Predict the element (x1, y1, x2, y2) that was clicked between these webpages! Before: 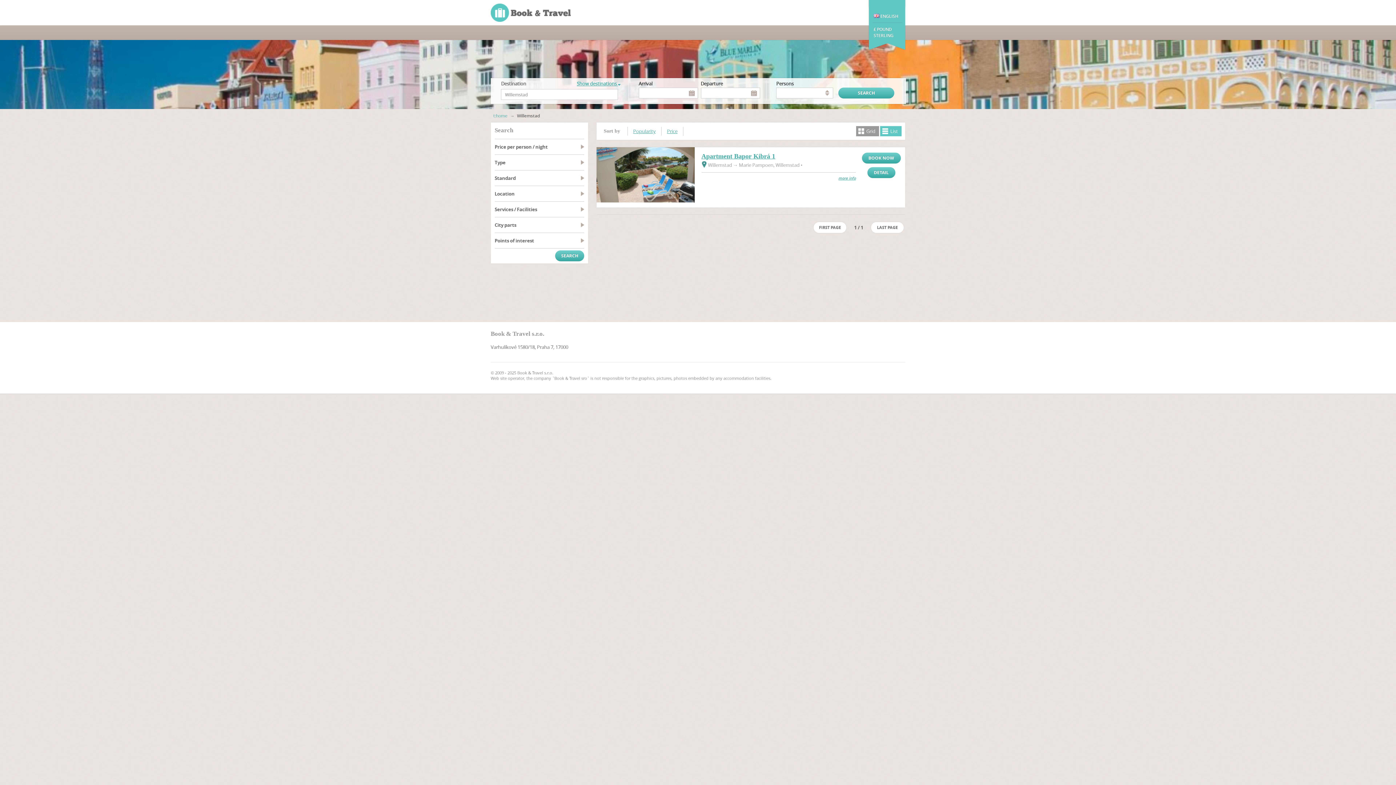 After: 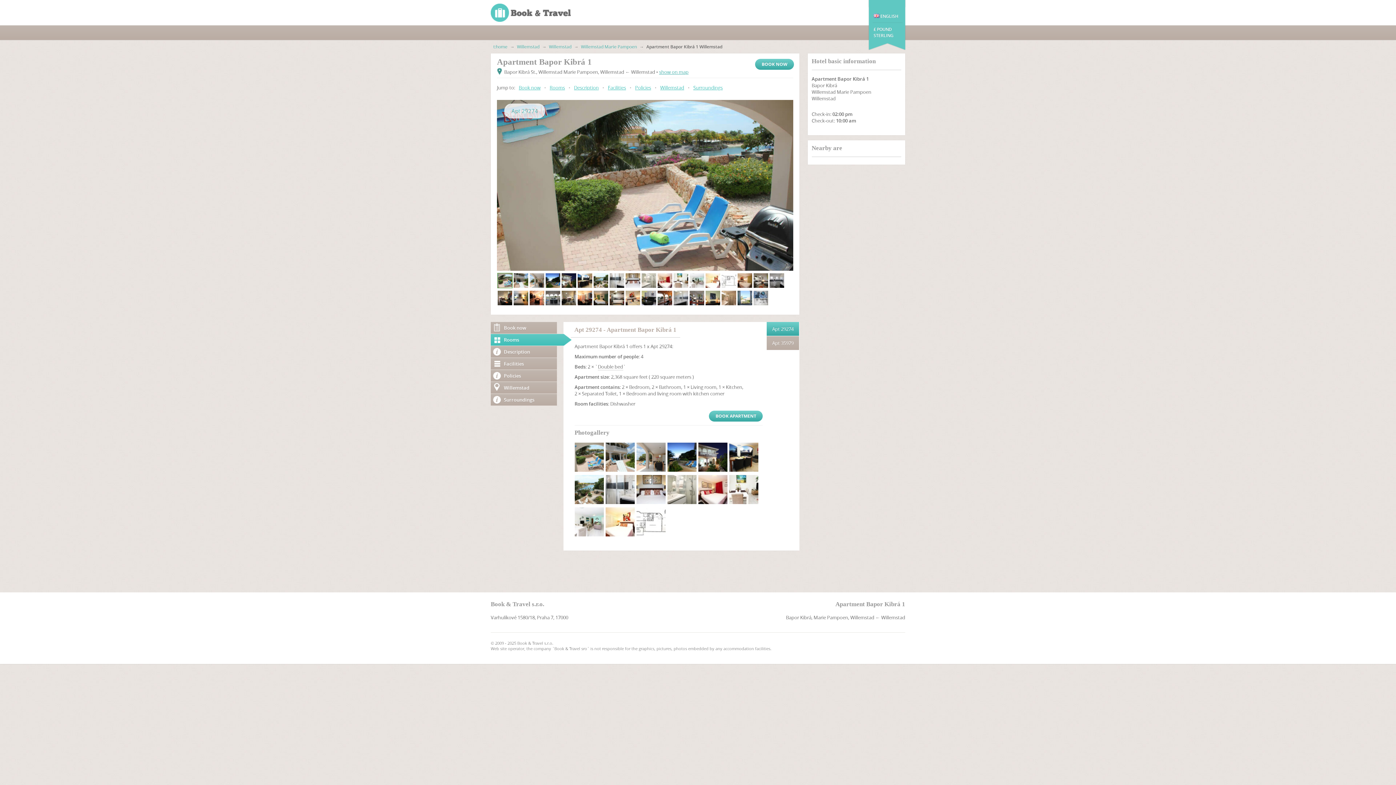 Action: label: Apartment Bapor Kibrá 1 bbox: (701, 152, 775, 160)